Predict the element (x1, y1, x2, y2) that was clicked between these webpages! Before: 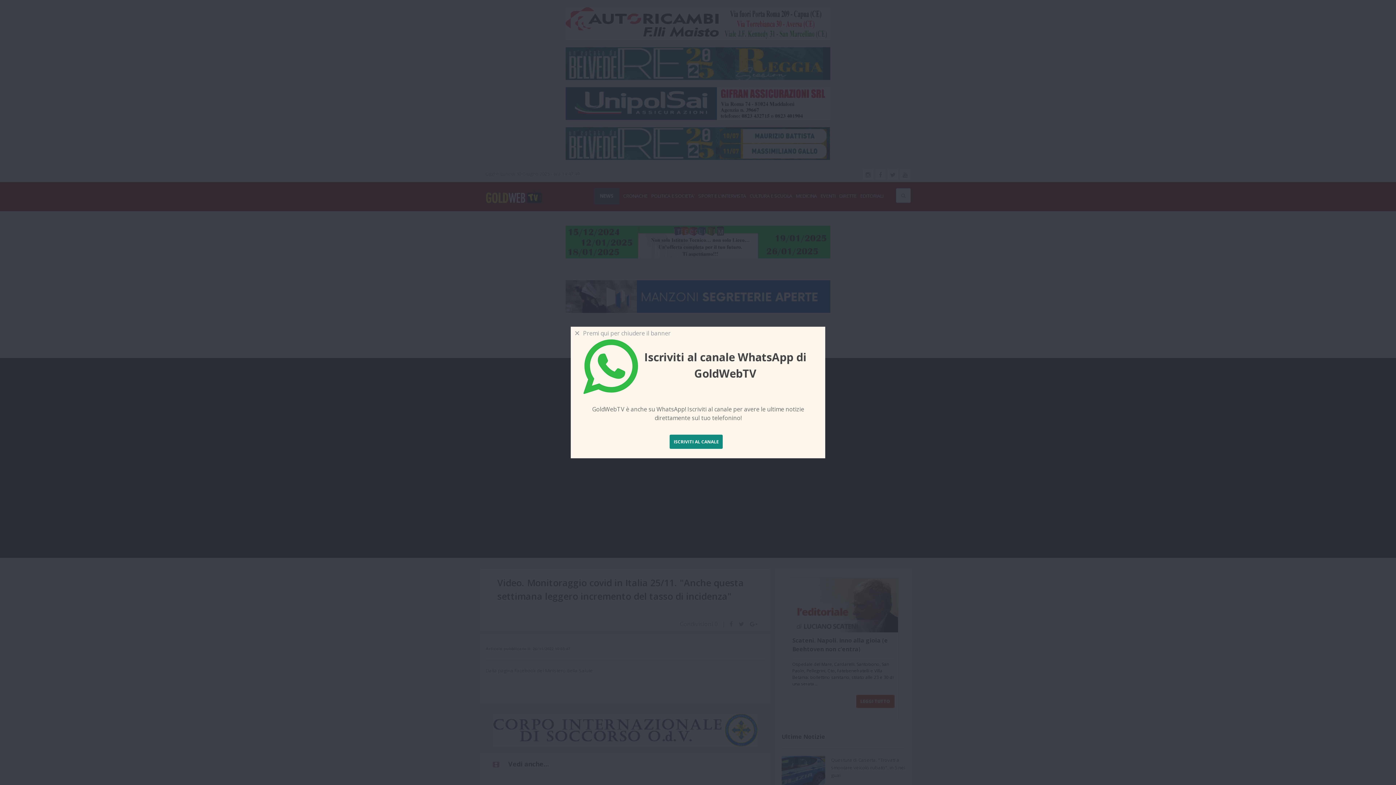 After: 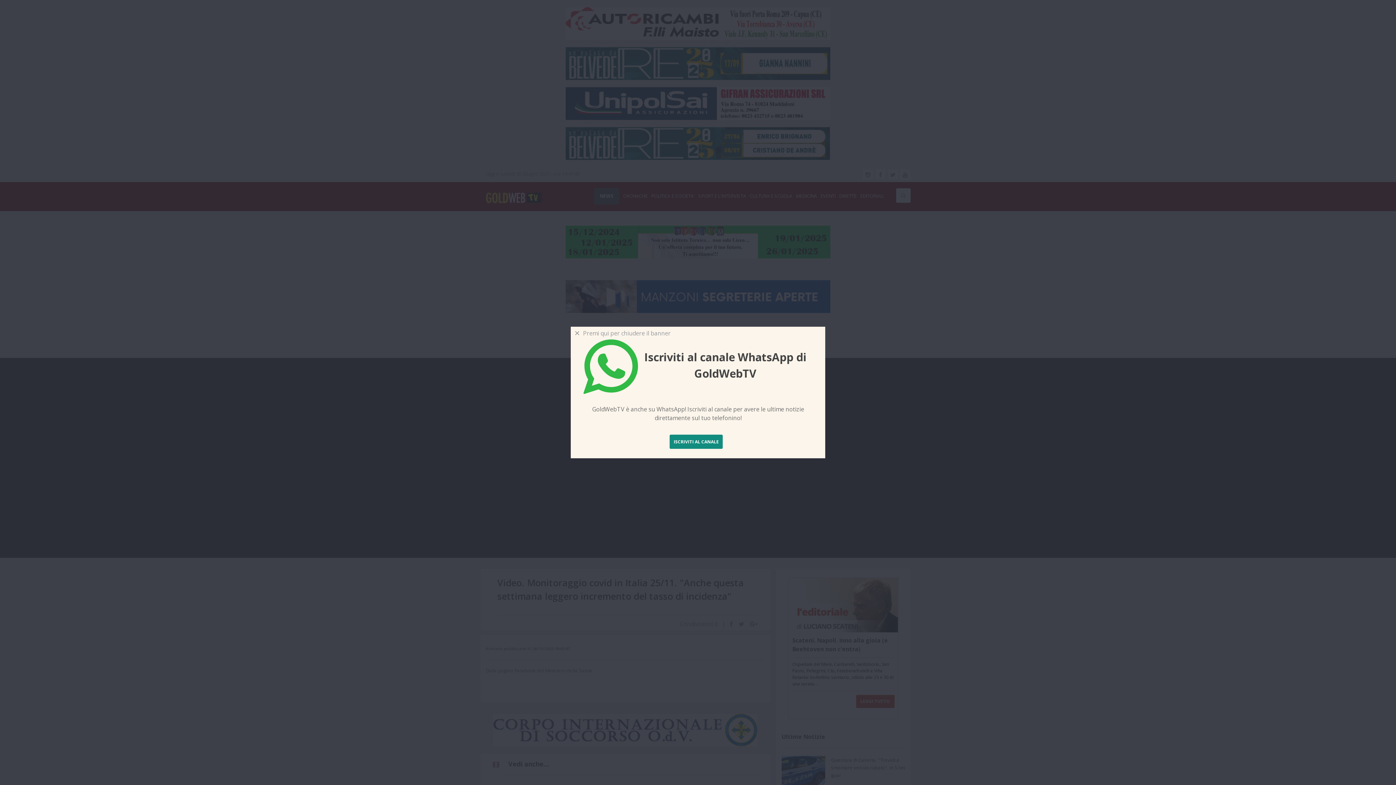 Action: label: ISCRIVITI AL CANALE bbox: (669, 434, 723, 449)